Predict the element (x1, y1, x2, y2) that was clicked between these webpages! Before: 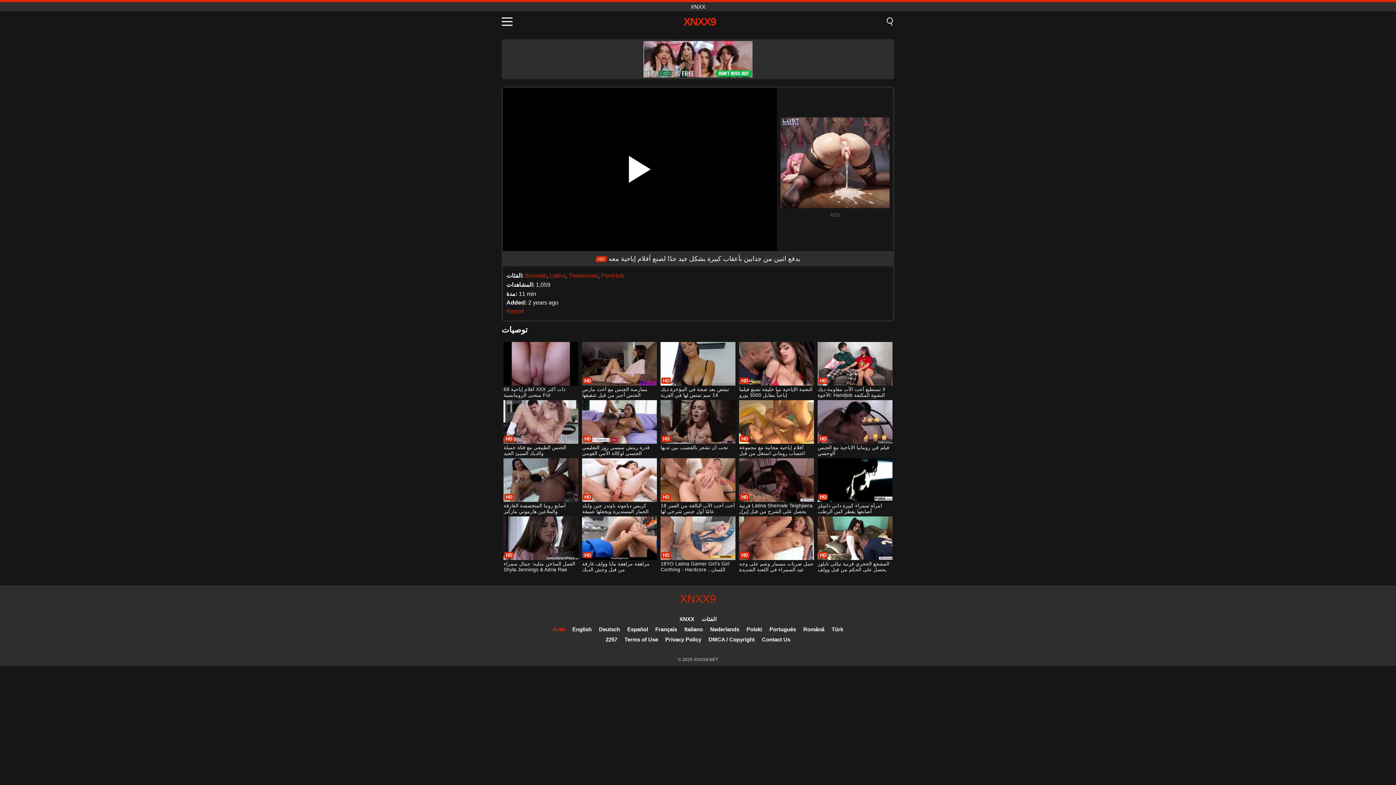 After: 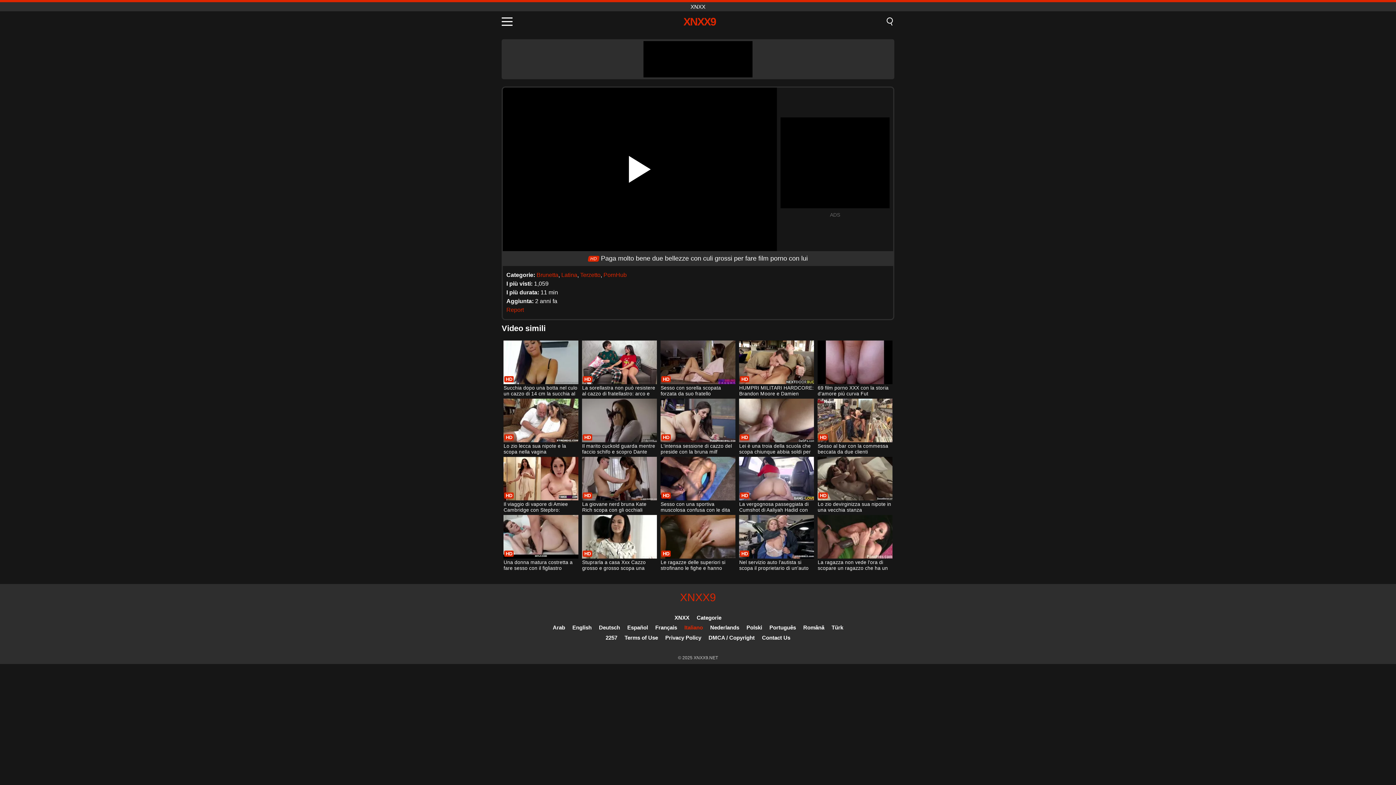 Action: label: Italiano bbox: (684, 626, 703, 632)